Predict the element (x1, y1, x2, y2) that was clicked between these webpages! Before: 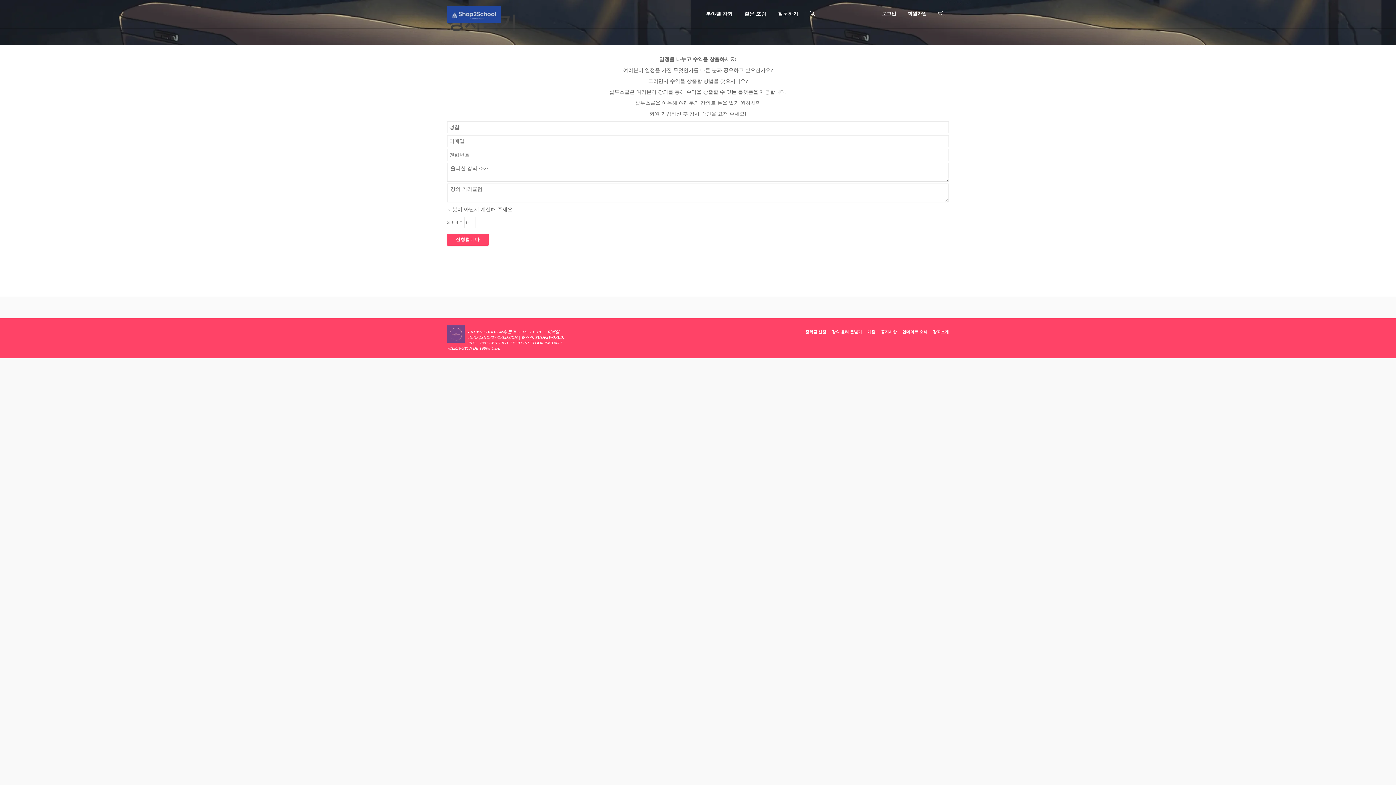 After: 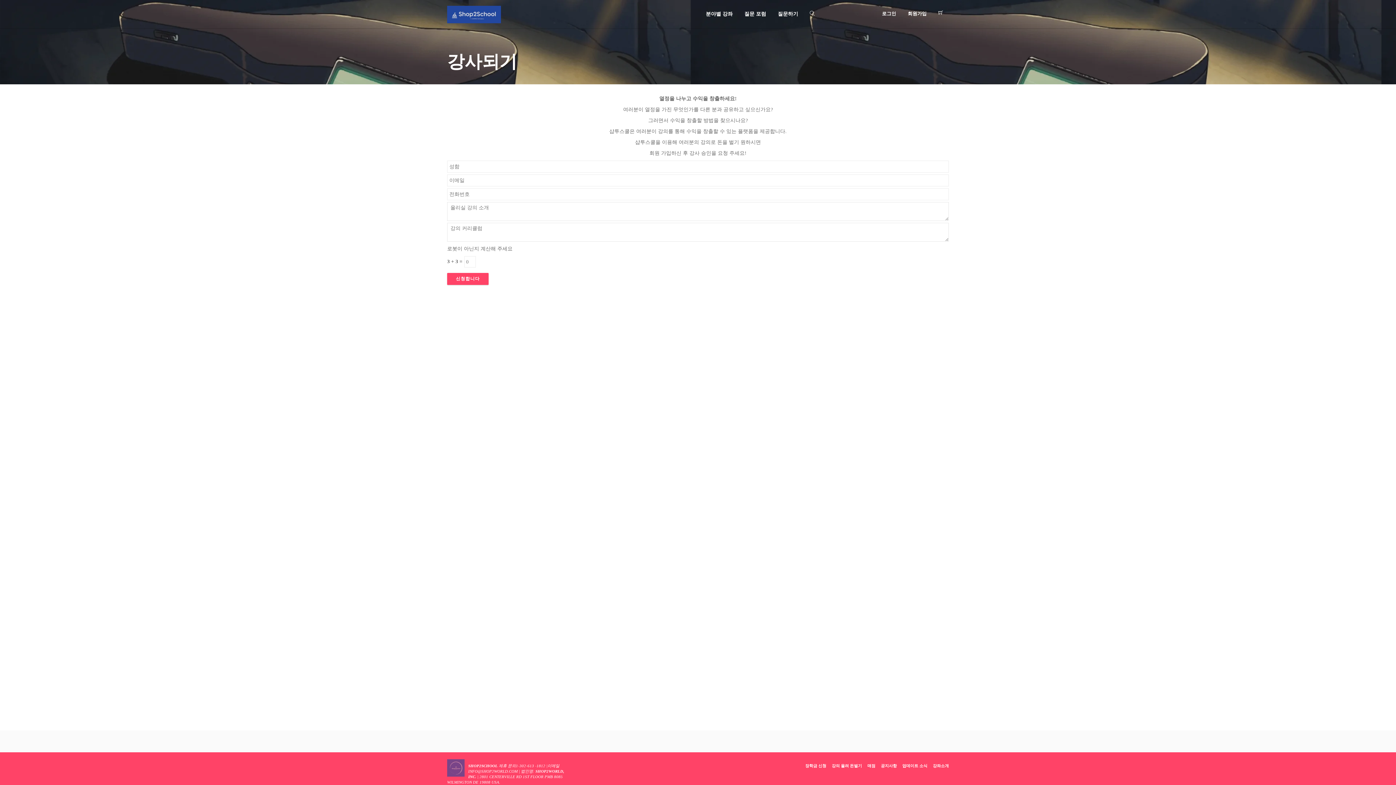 Action: bbox: (936, 0, 945, 27)